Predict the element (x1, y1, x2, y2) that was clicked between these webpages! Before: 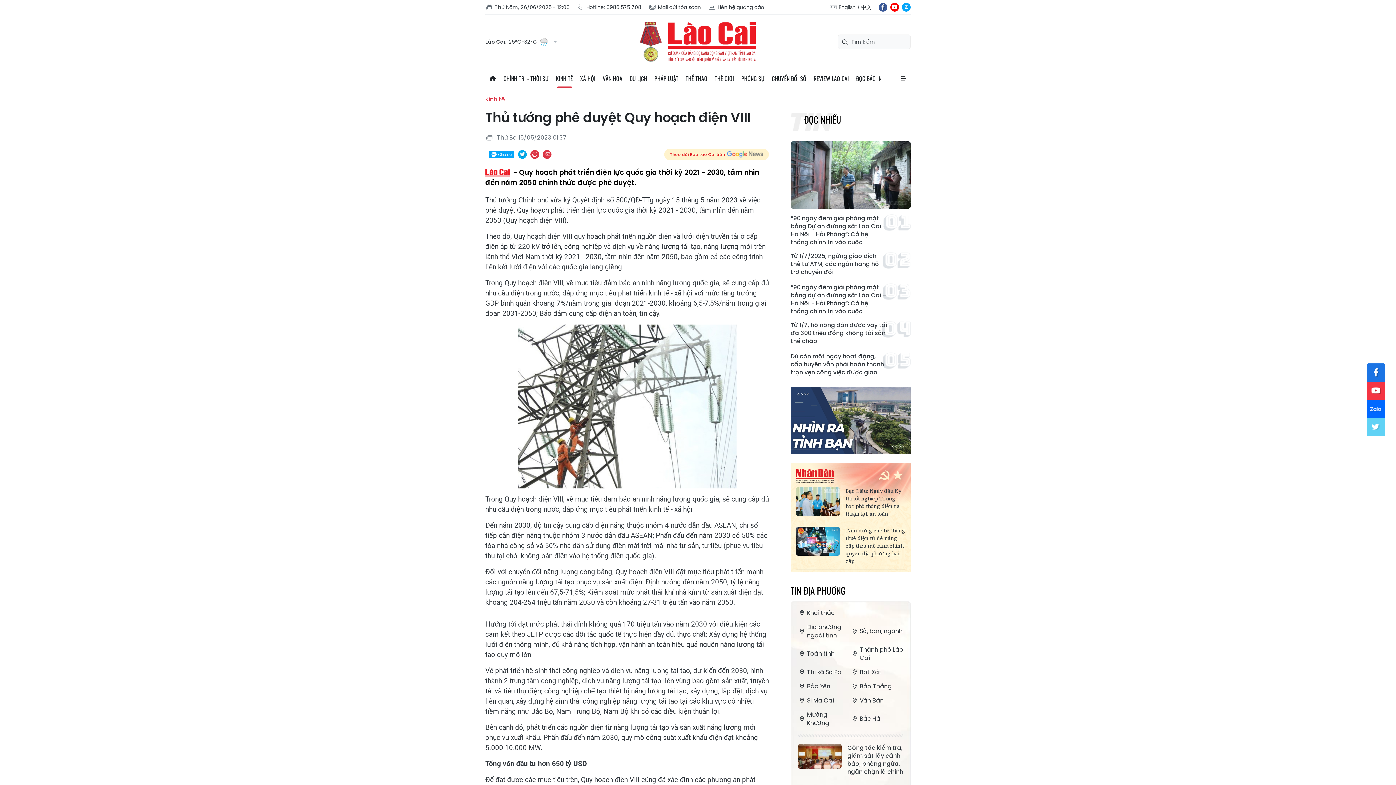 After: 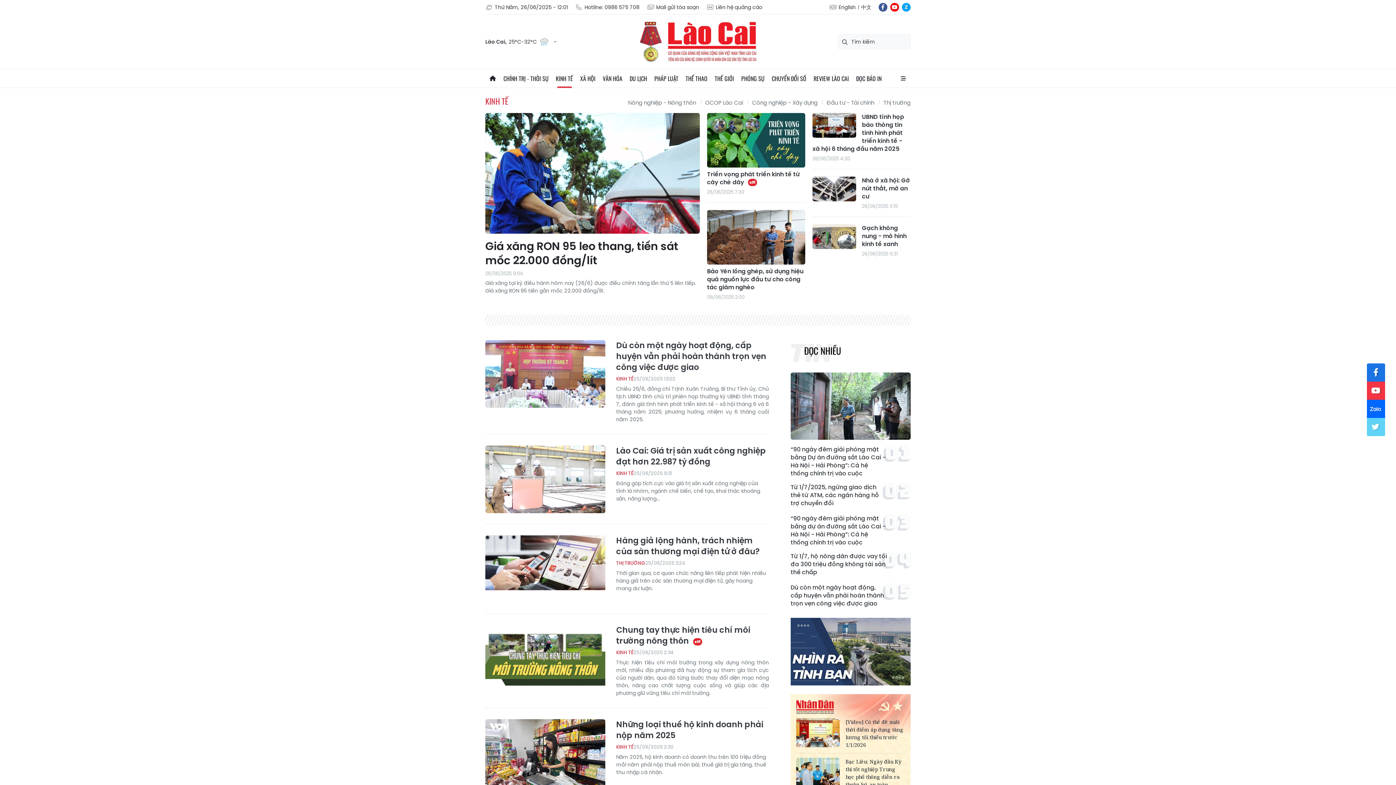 Action: label: Kinh tế bbox: (485, 95, 505, 103)